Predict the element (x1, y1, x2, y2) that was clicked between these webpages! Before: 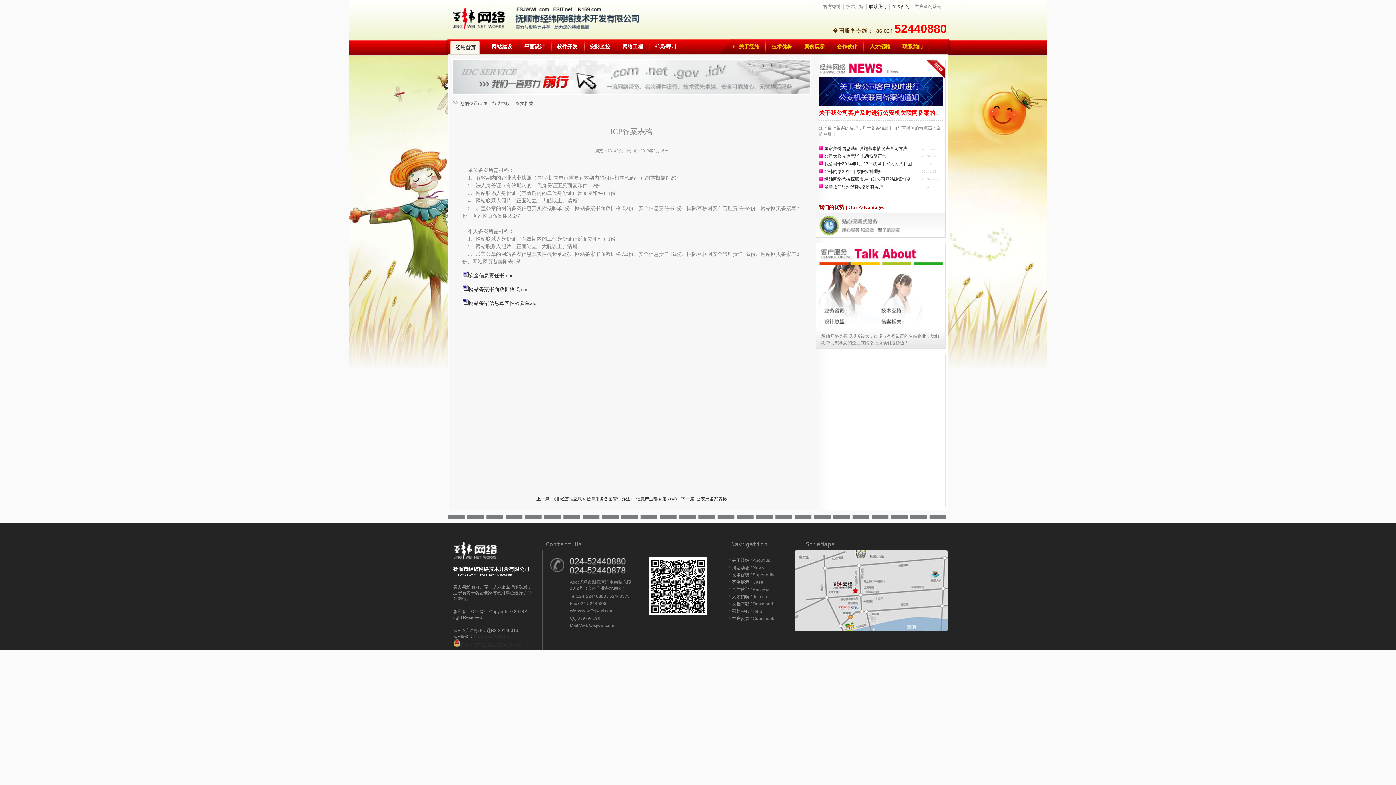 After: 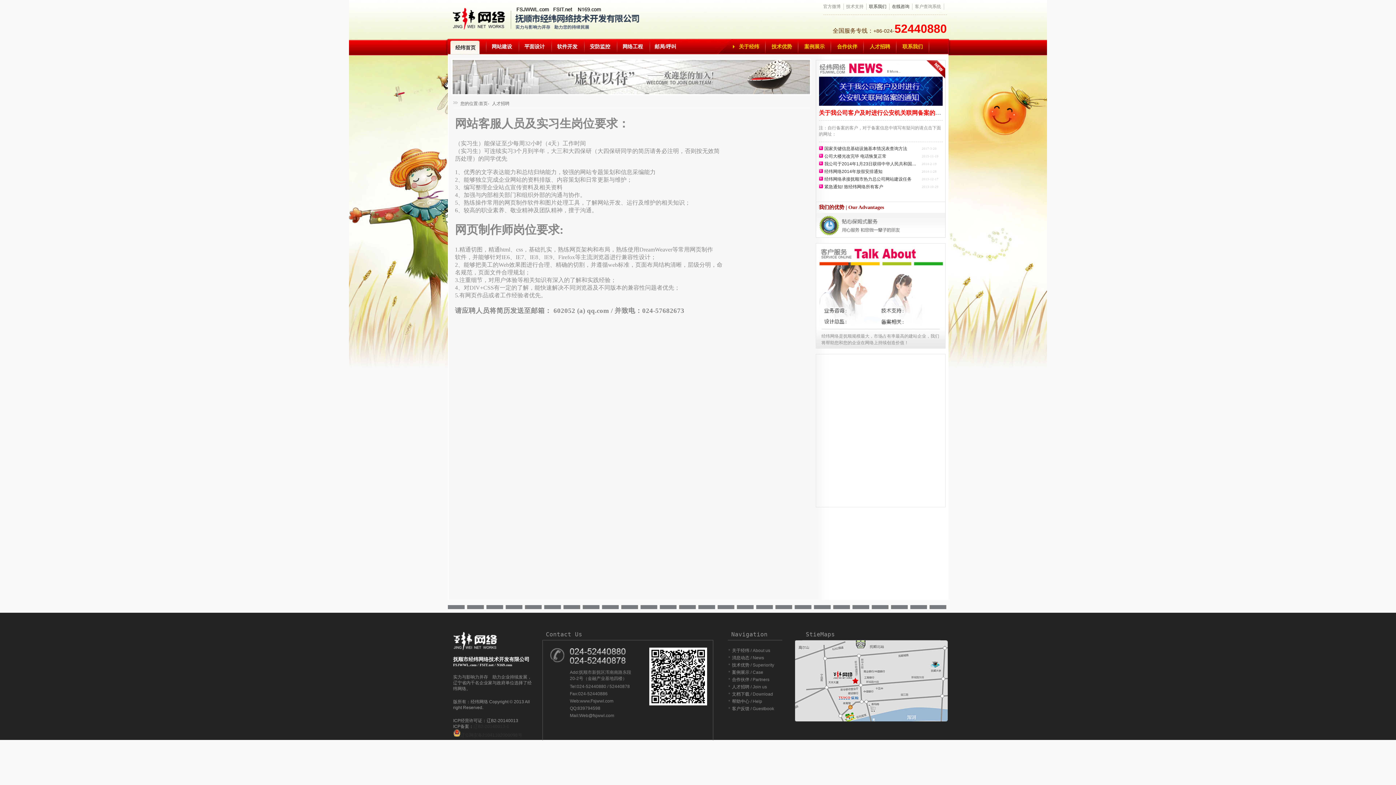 Action: bbox: (732, 594, 749, 599) label: 人才招聘